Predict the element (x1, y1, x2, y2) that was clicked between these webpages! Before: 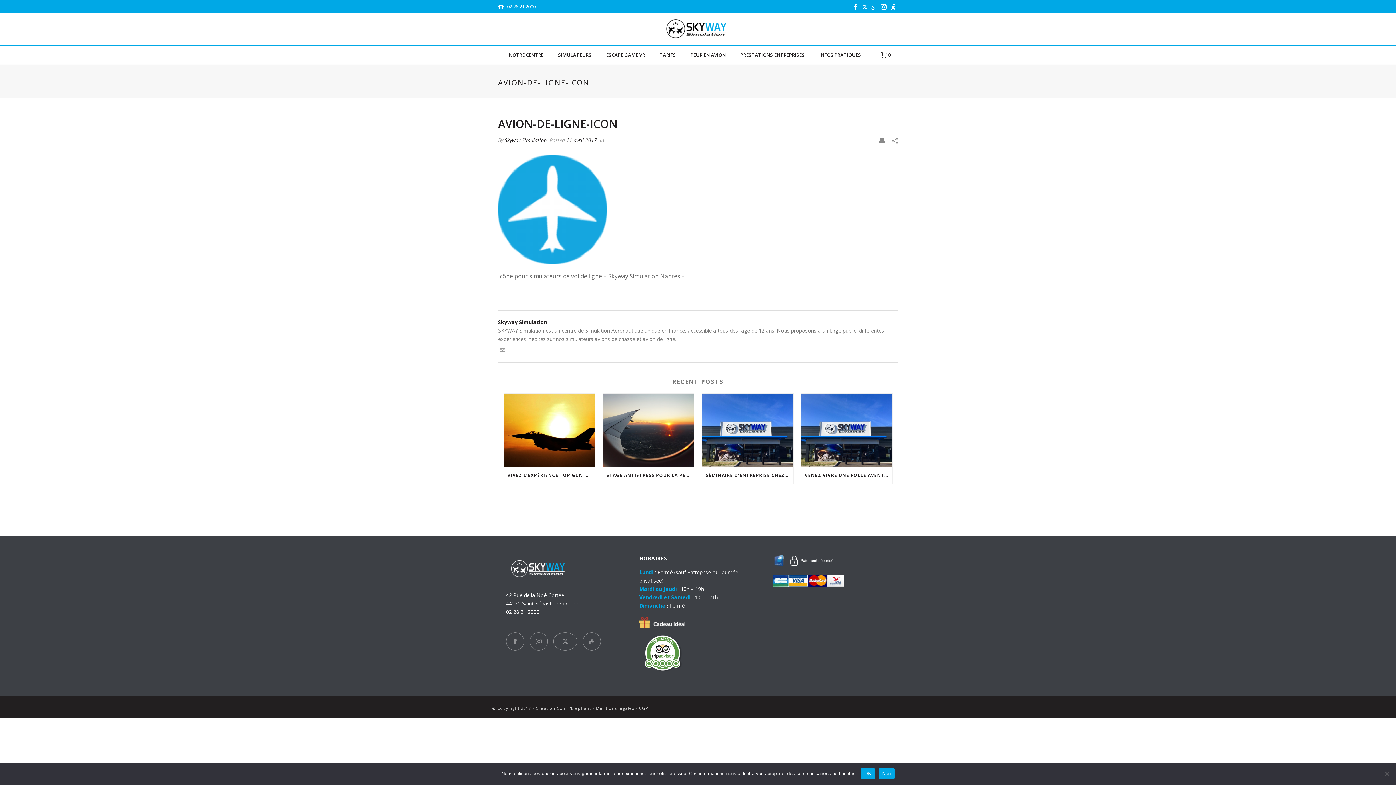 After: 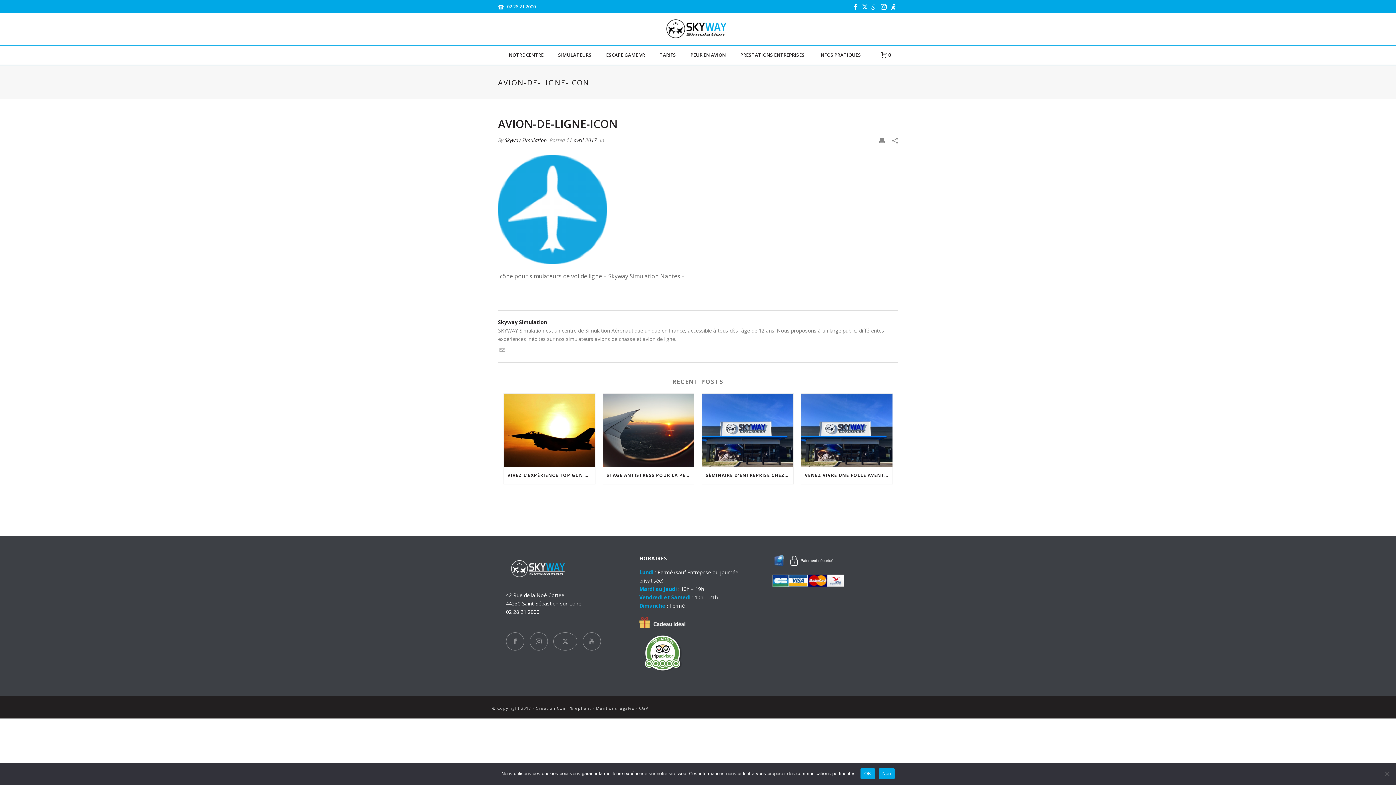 Action: bbox: (852, 0, 858, 12)